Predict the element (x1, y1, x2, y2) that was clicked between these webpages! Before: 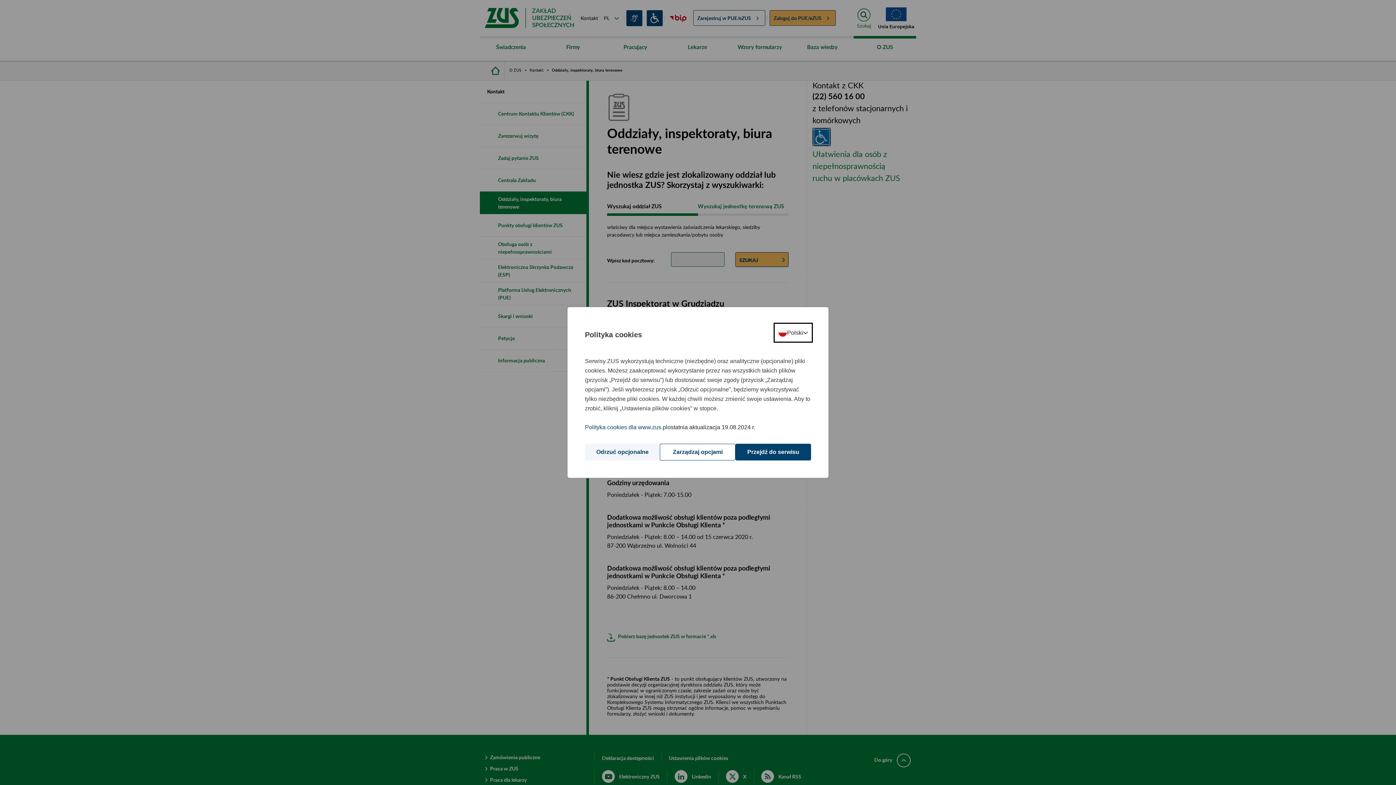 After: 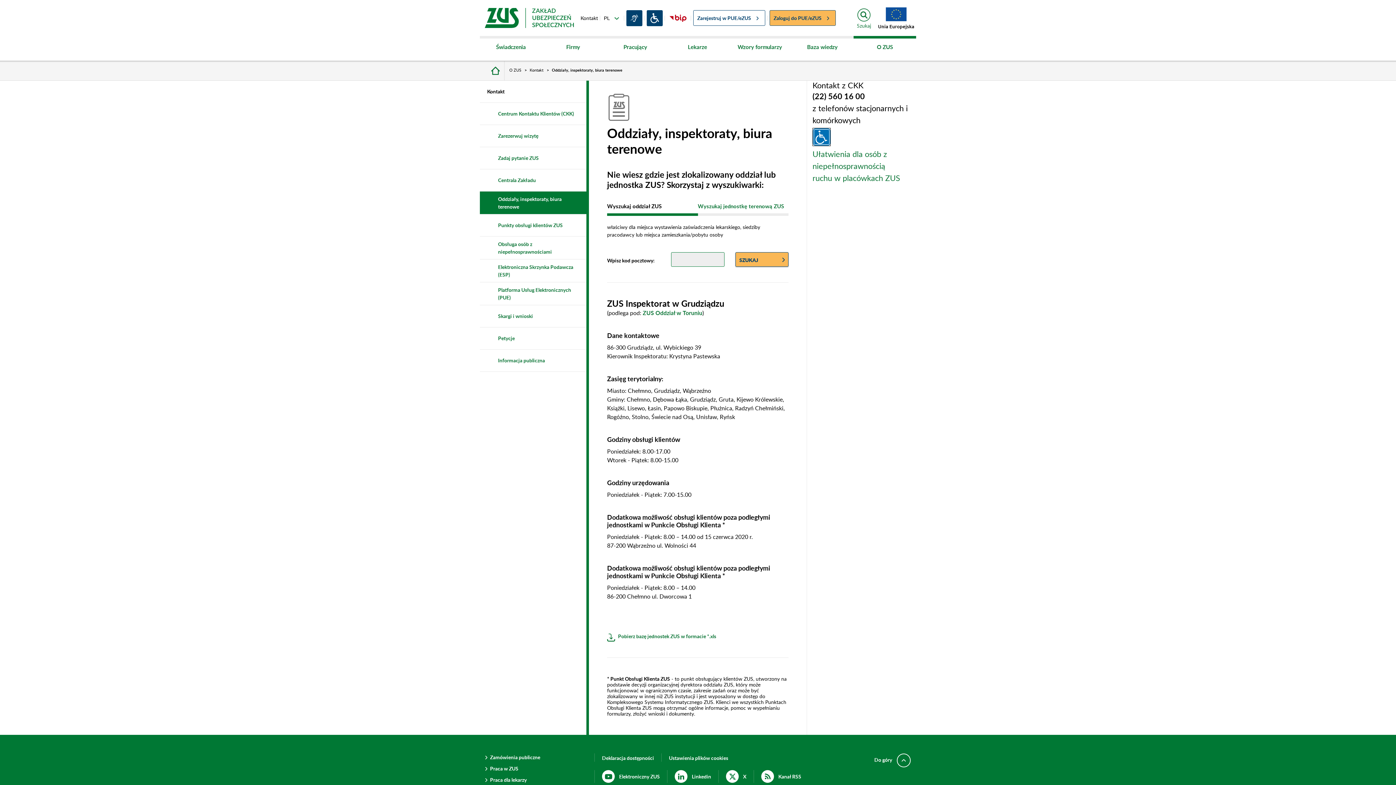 Action: bbox: (585, 444, 660, 460) label: Odrzuć opcjonalne